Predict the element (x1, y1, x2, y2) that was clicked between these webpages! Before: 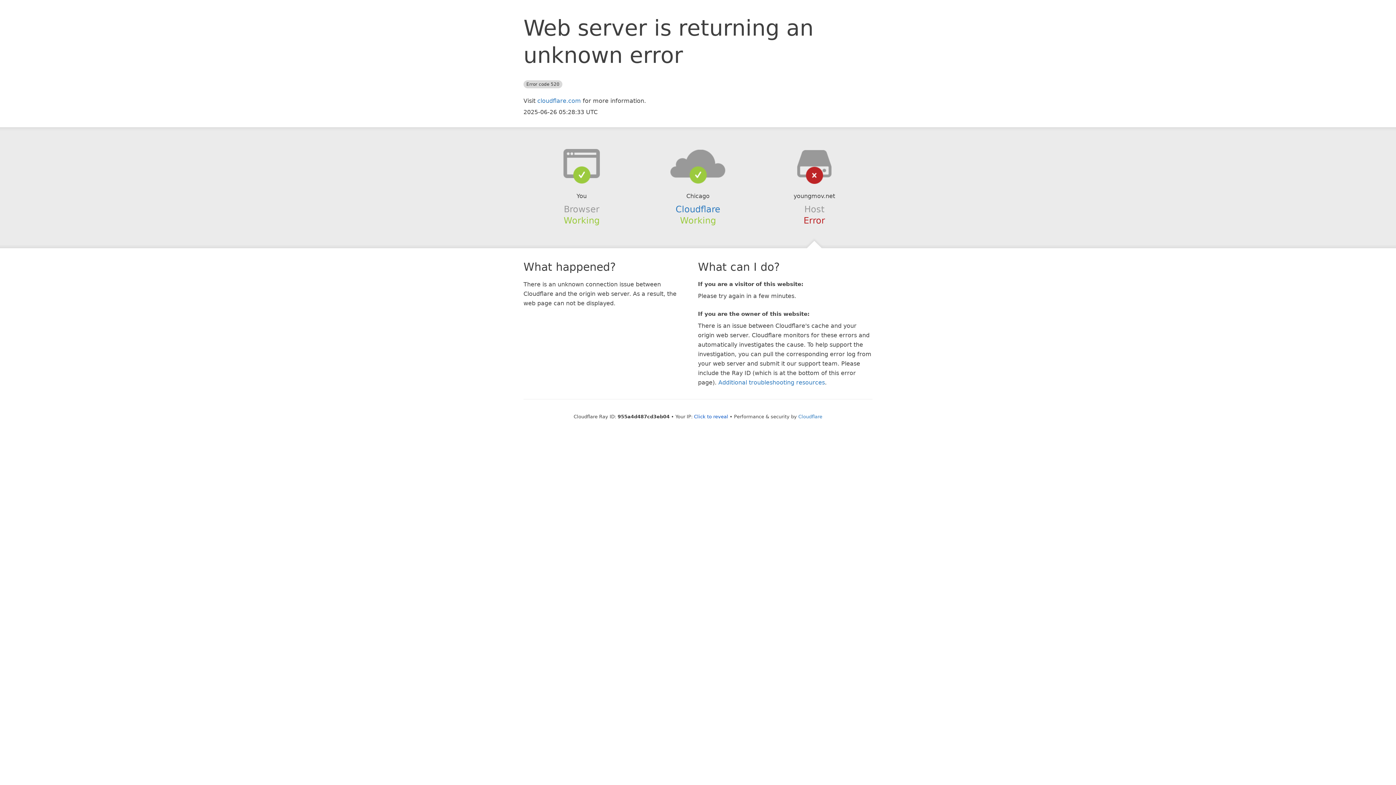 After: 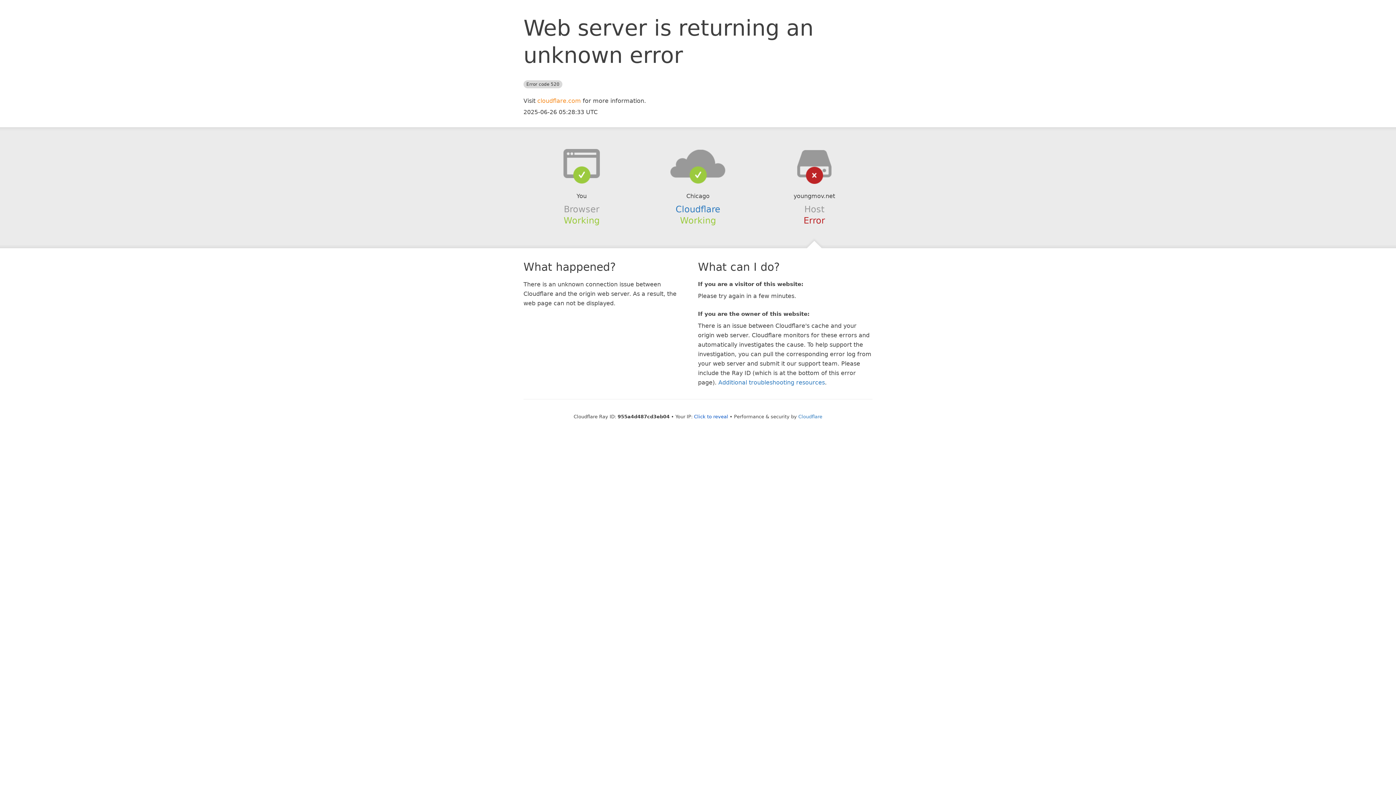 Action: bbox: (537, 97, 581, 104) label: cloudflare.com